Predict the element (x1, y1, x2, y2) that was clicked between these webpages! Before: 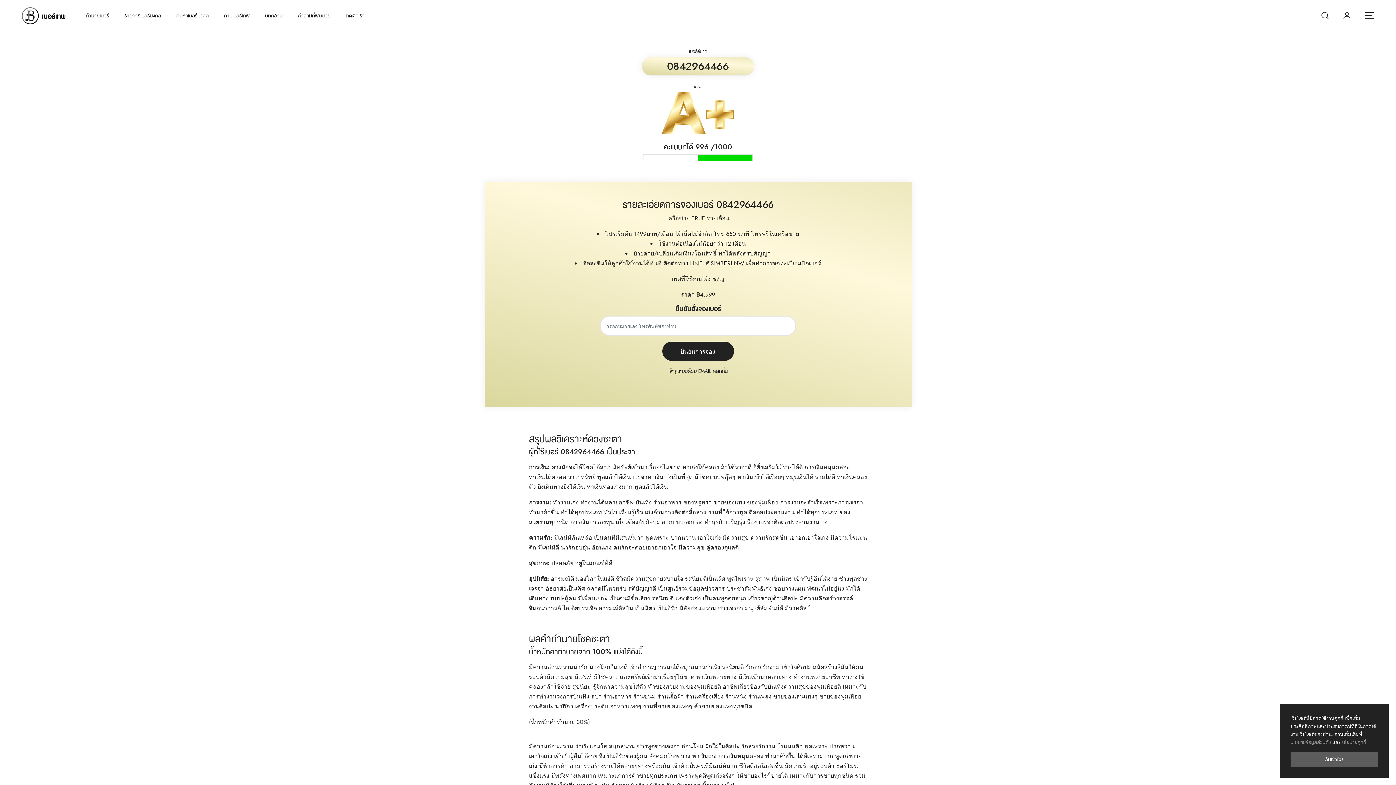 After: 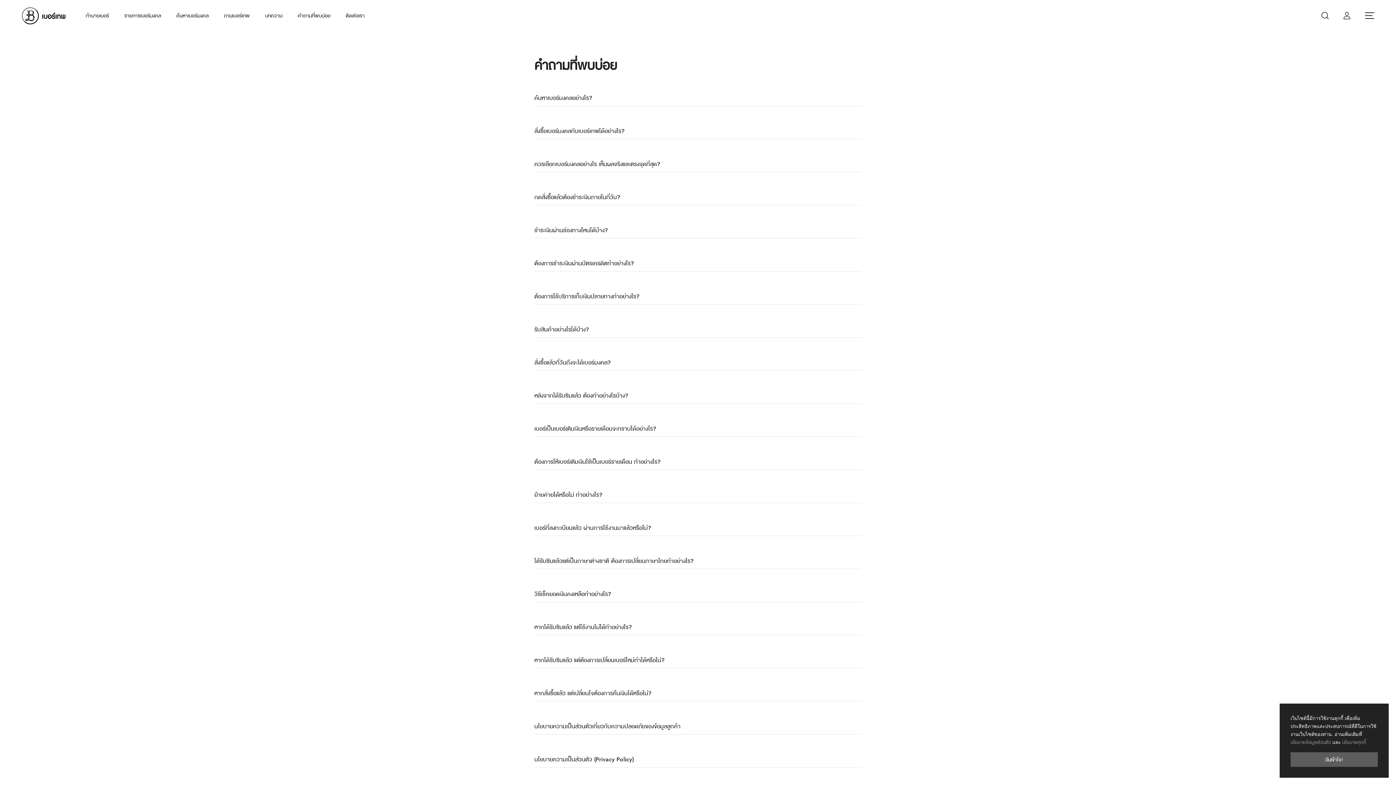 Action: label: นโยบายข้อมูลส่วนตัว bbox: (1290, 739, 1331, 746)